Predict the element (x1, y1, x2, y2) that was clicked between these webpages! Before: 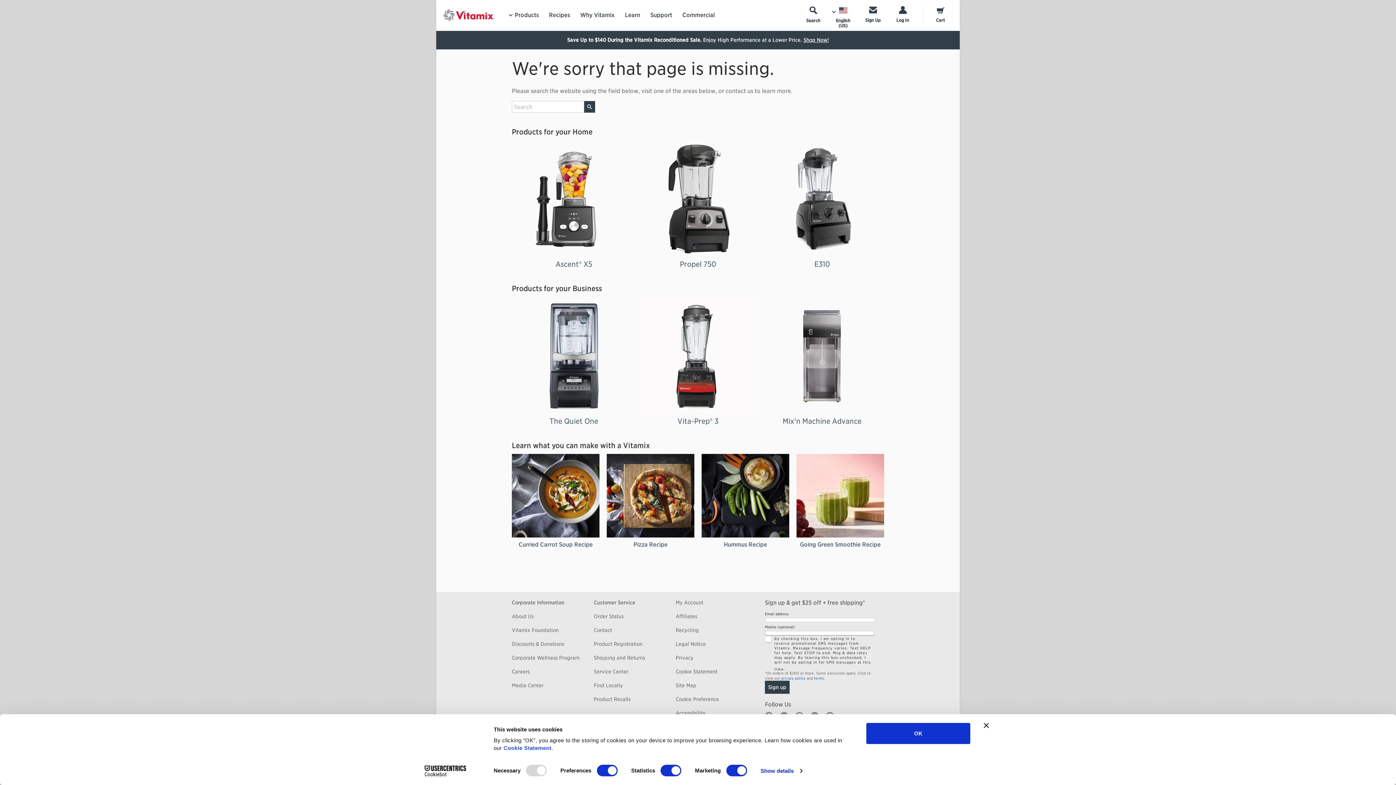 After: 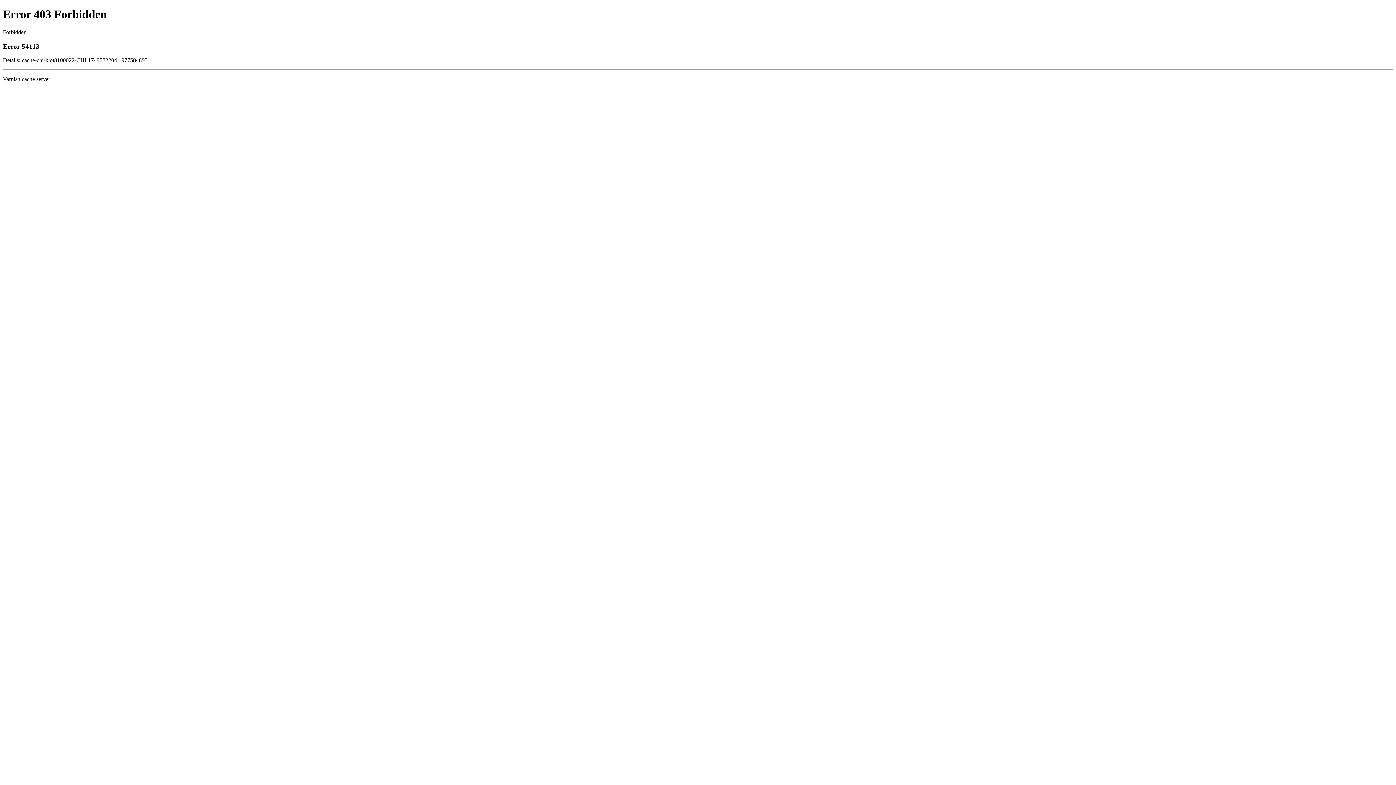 Action: bbox: (593, 627, 612, 633) label: Contact